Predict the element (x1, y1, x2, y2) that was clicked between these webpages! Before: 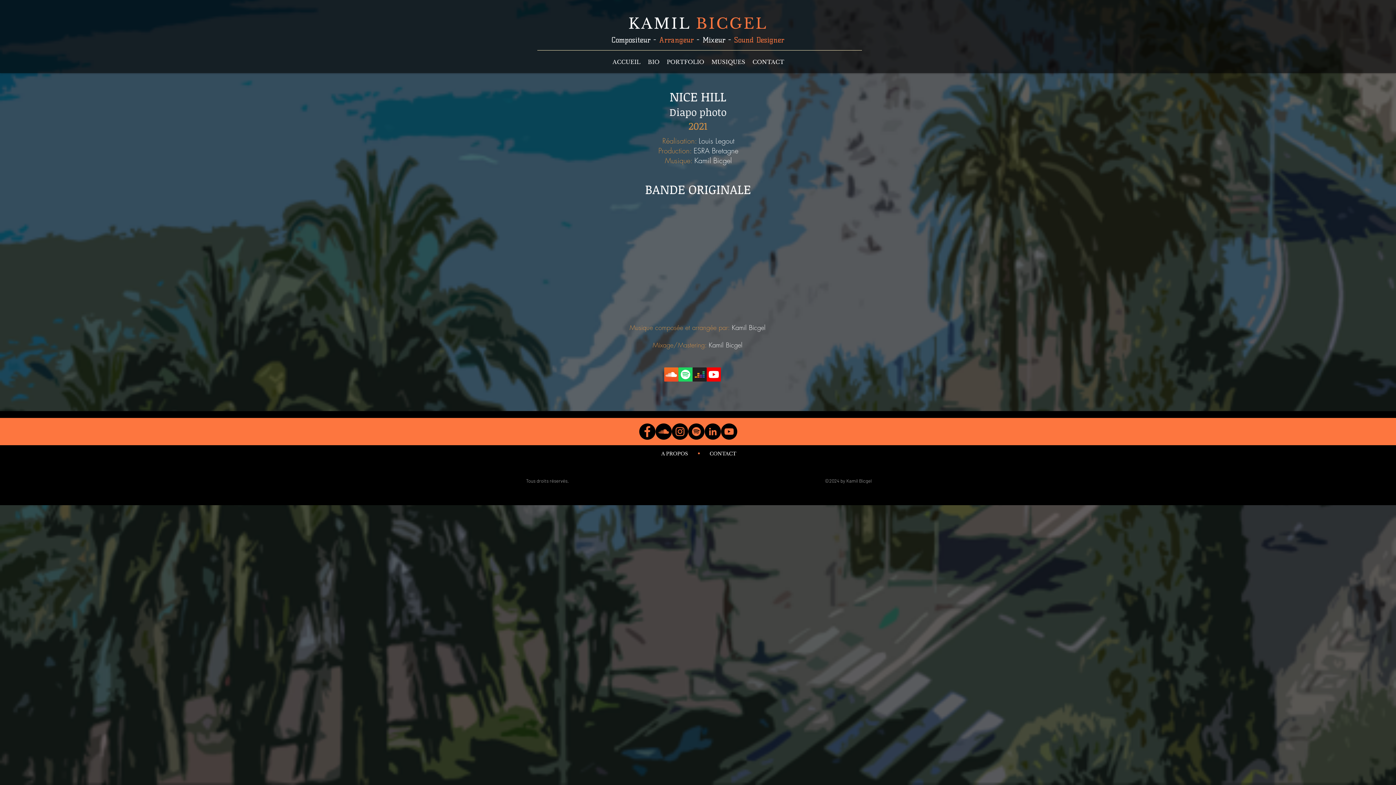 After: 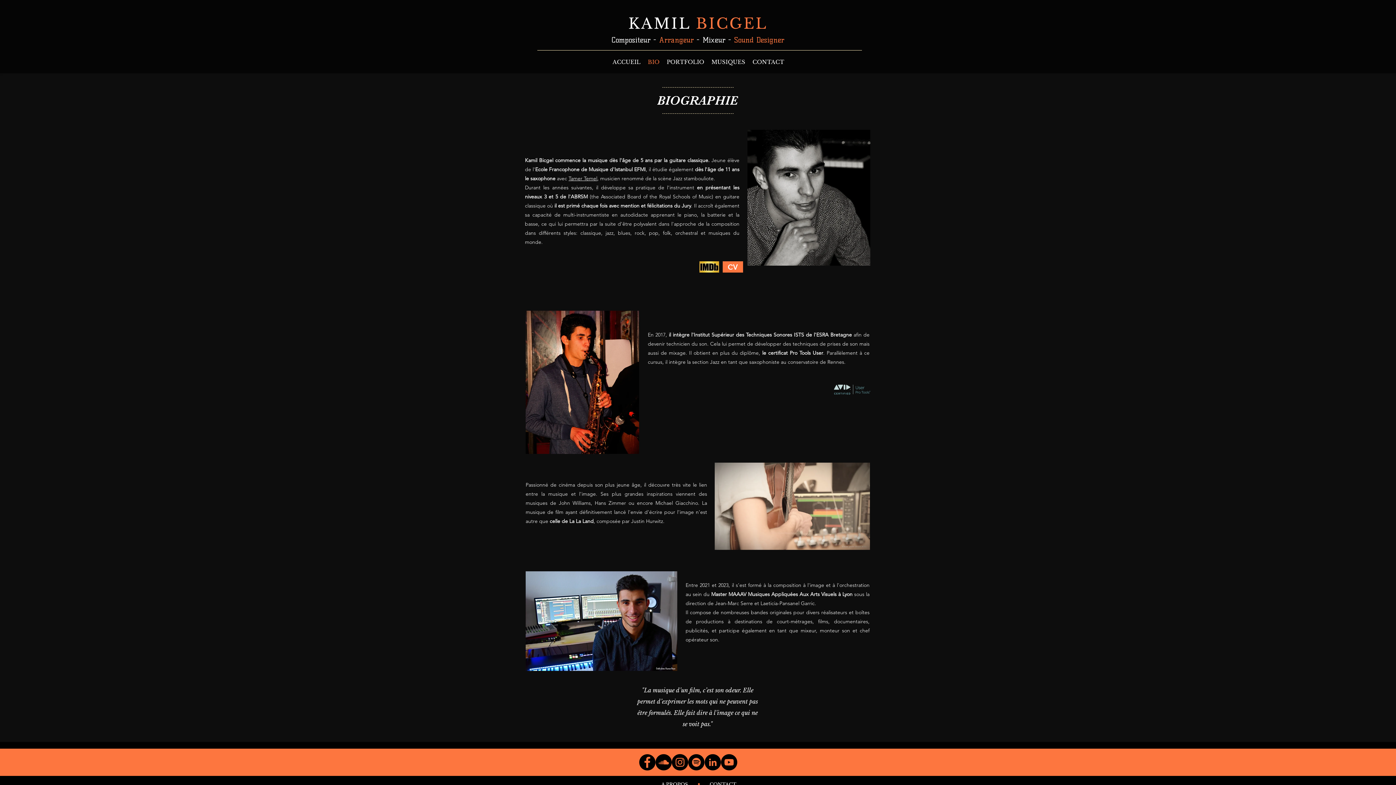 Action: bbox: (661, 450, 688, 457) label: A PROPOS